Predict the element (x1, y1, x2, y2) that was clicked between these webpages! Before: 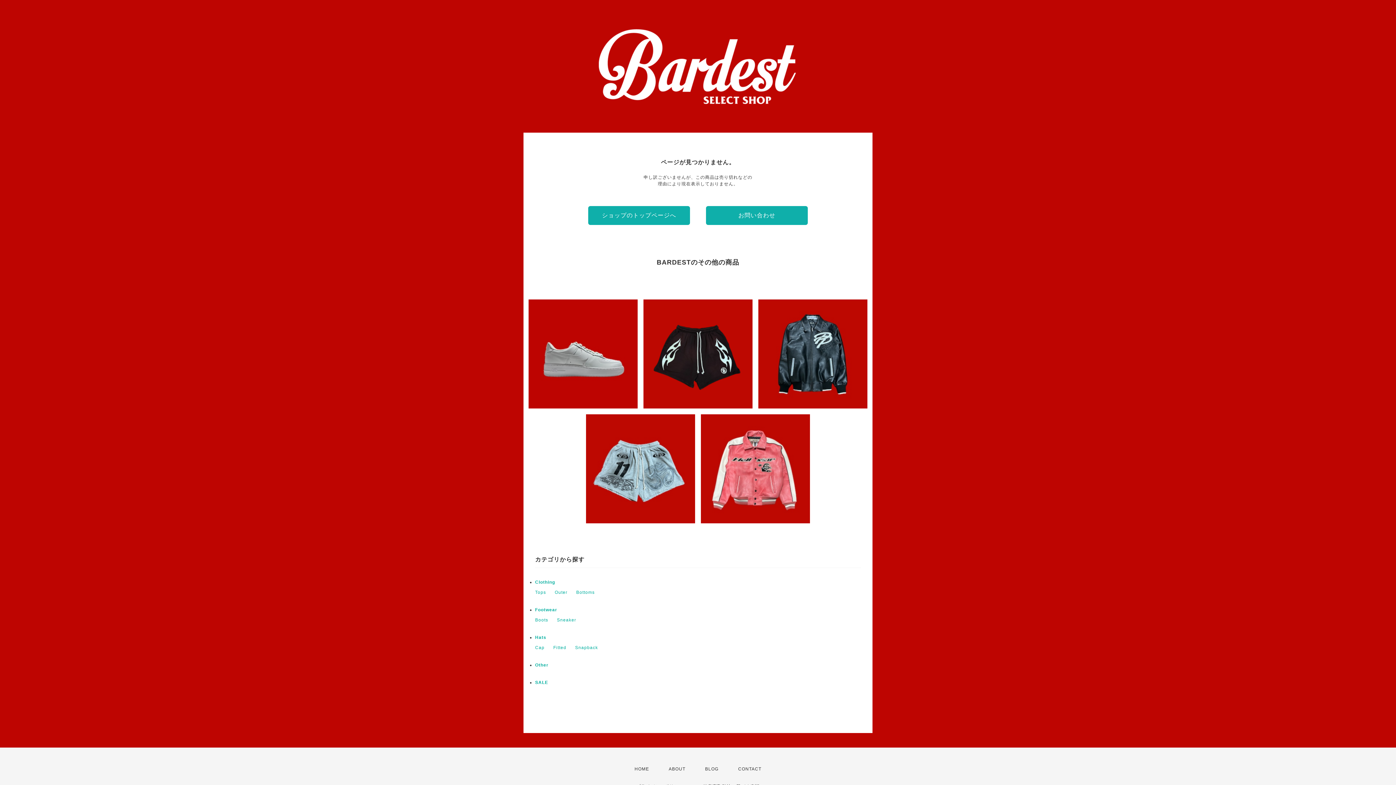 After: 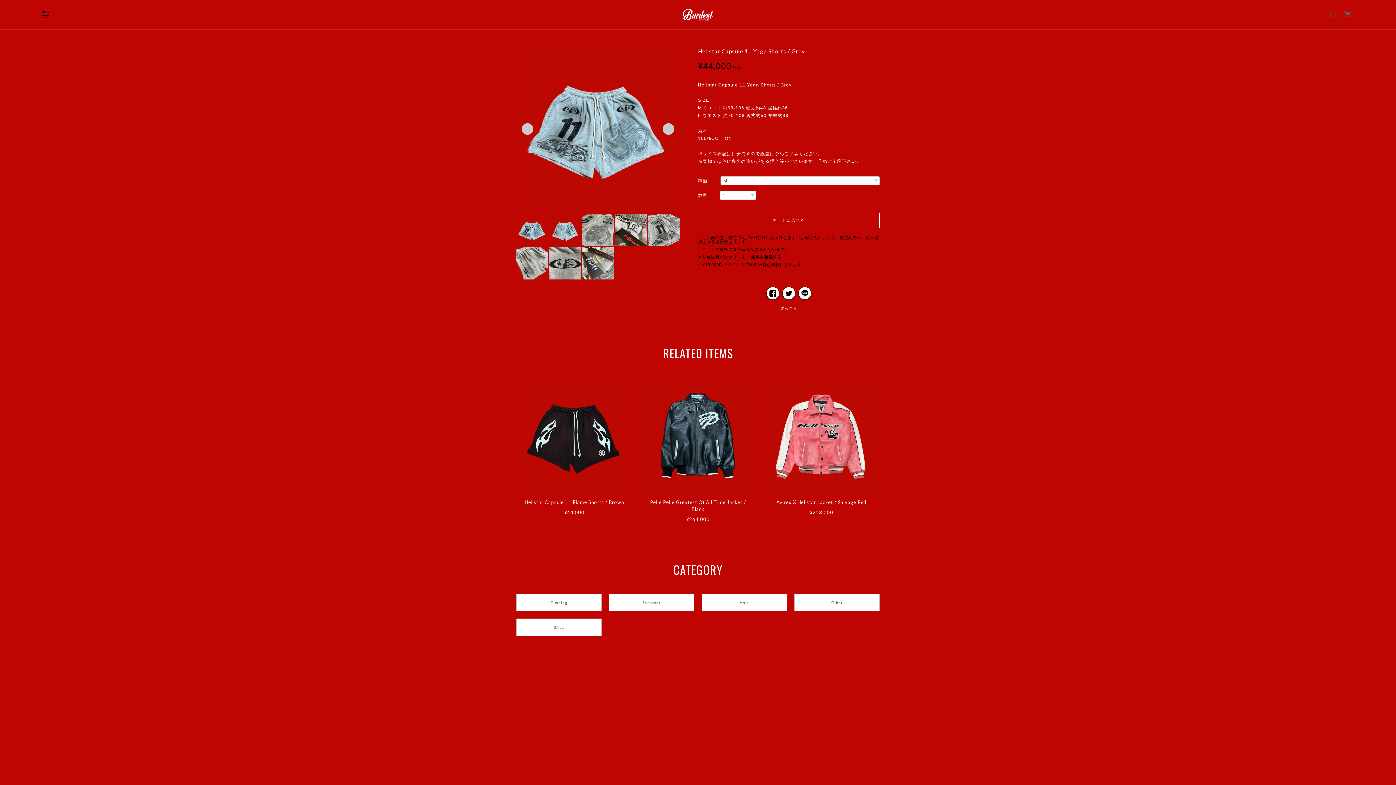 Action: label: Hellstar Capsule 11 Yoga Shorts / Grey
¥44,000 bbox: (586, 414, 695, 523)